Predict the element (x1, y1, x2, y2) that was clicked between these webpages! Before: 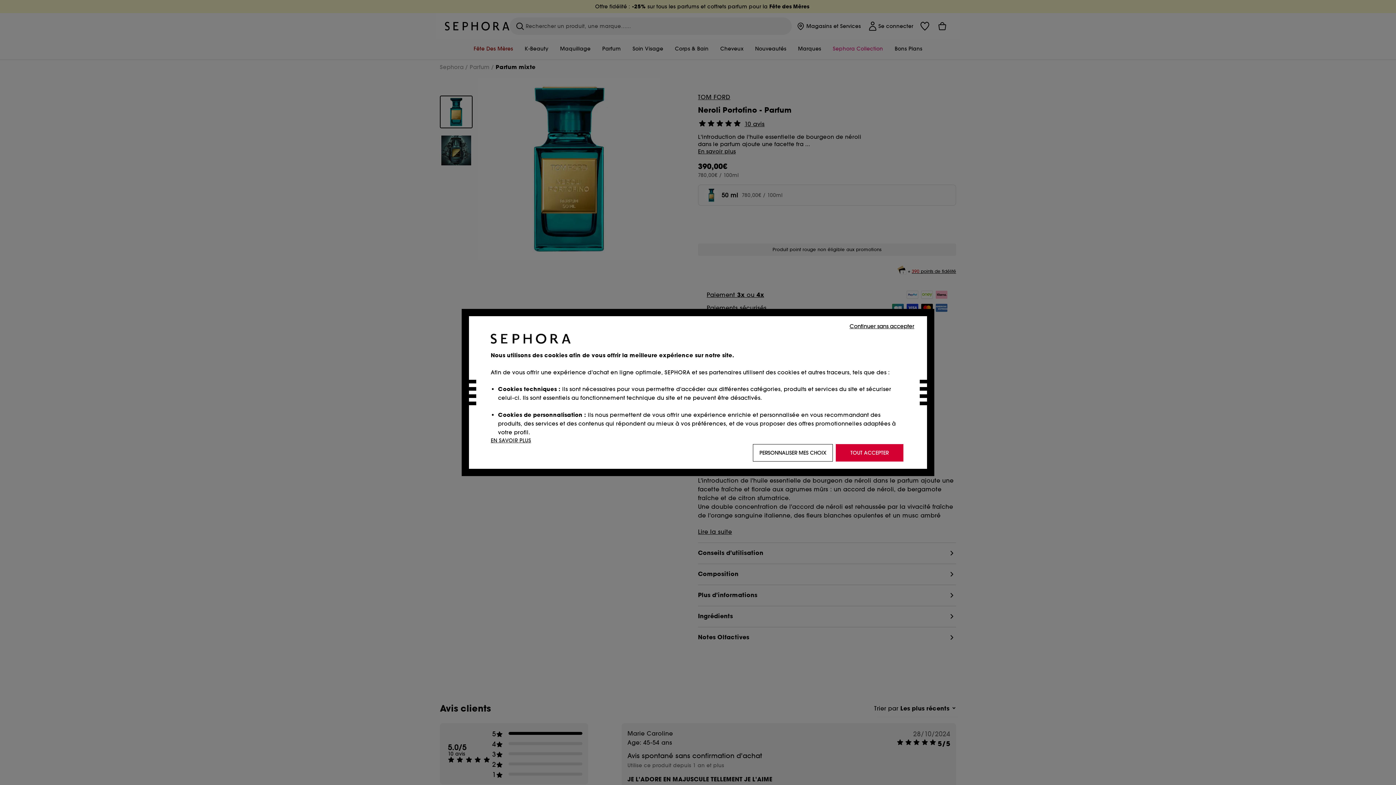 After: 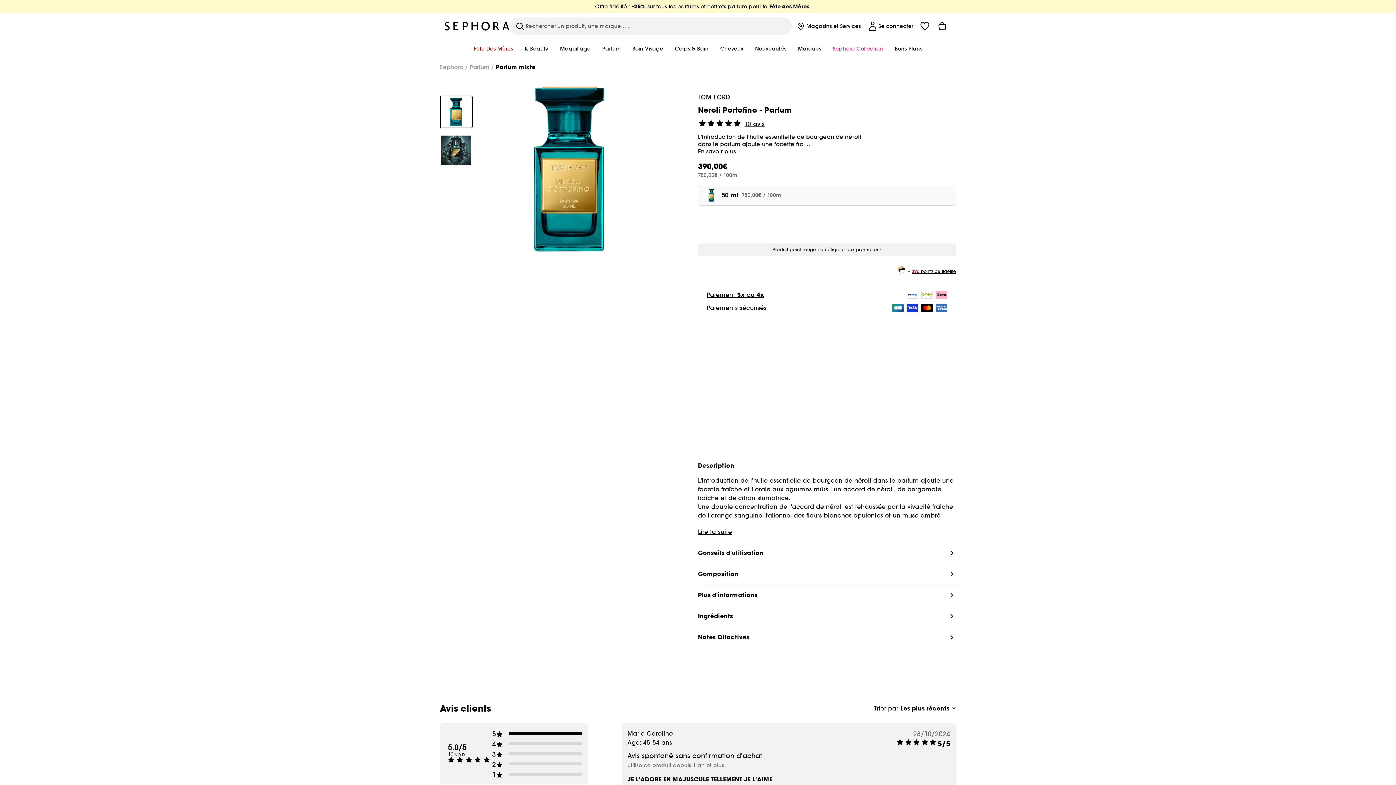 Action: bbox: (848, 321, 916, 330) label: Continuer sans accepter